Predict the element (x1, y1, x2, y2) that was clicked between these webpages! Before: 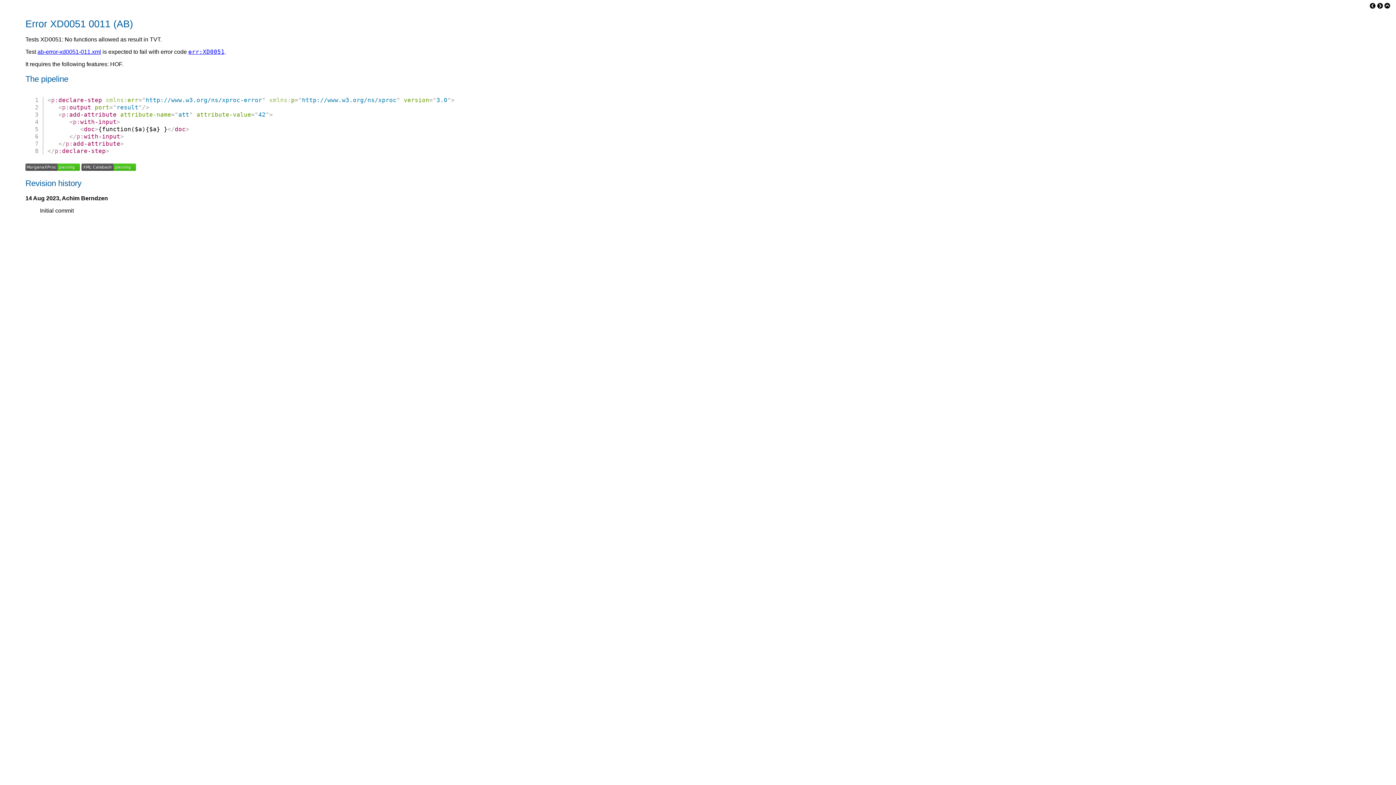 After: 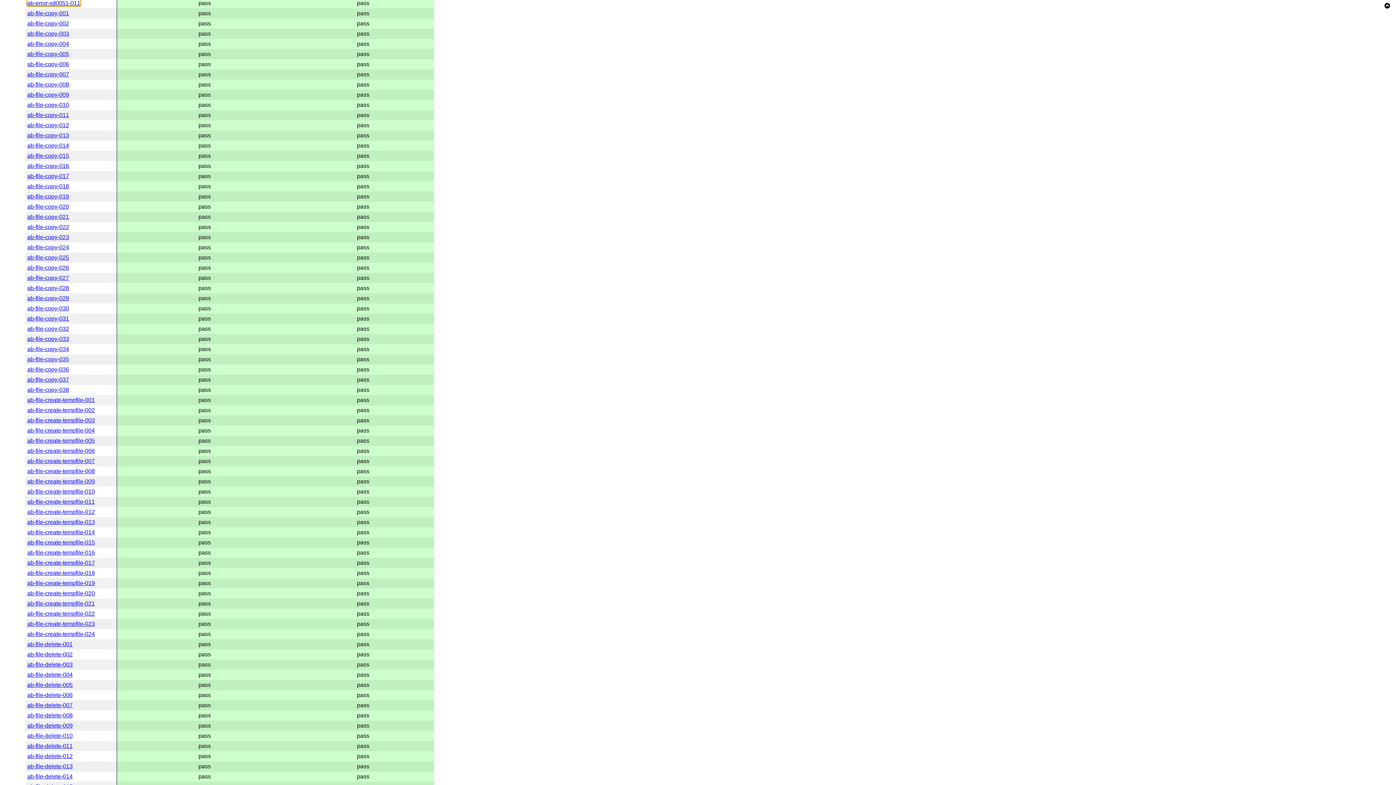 Action: bbox: (25, 165, 80, 171)